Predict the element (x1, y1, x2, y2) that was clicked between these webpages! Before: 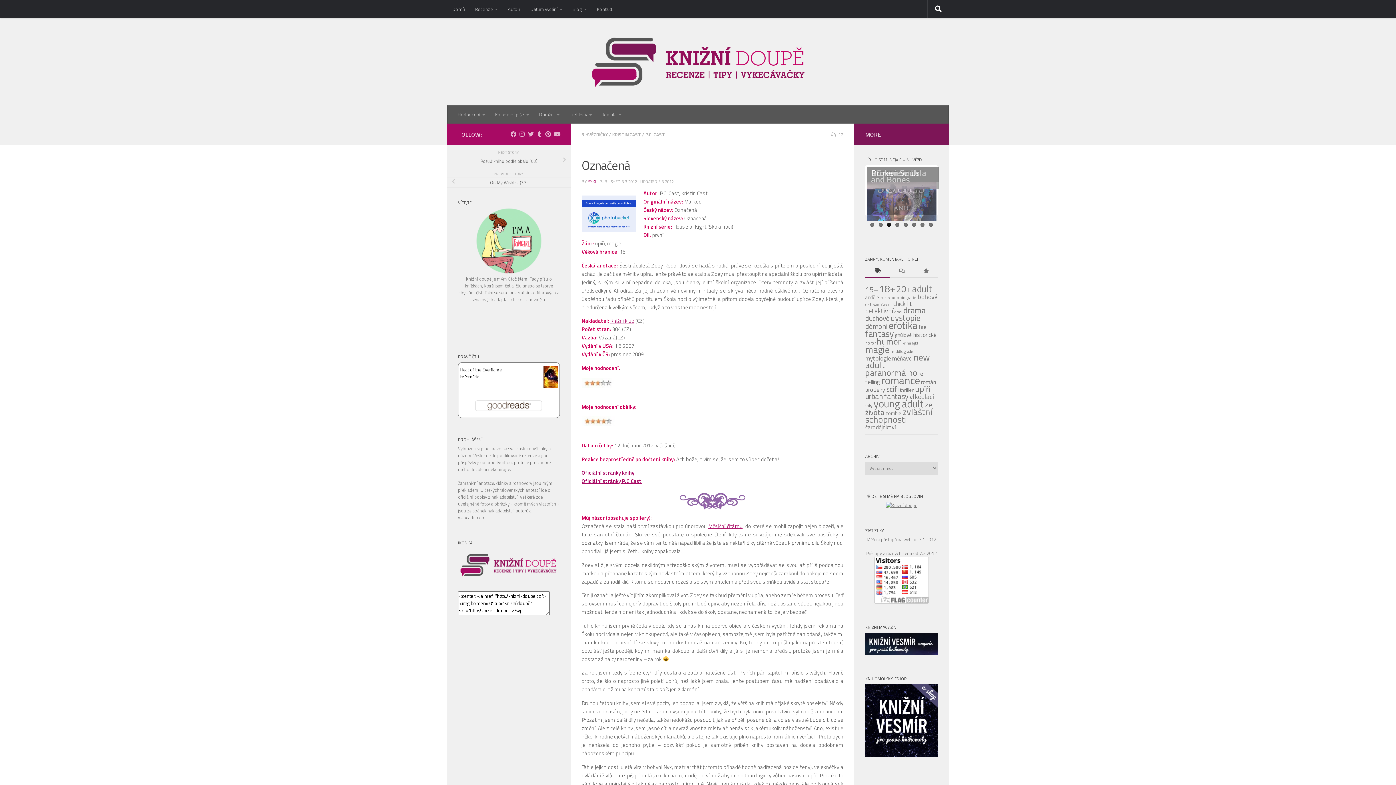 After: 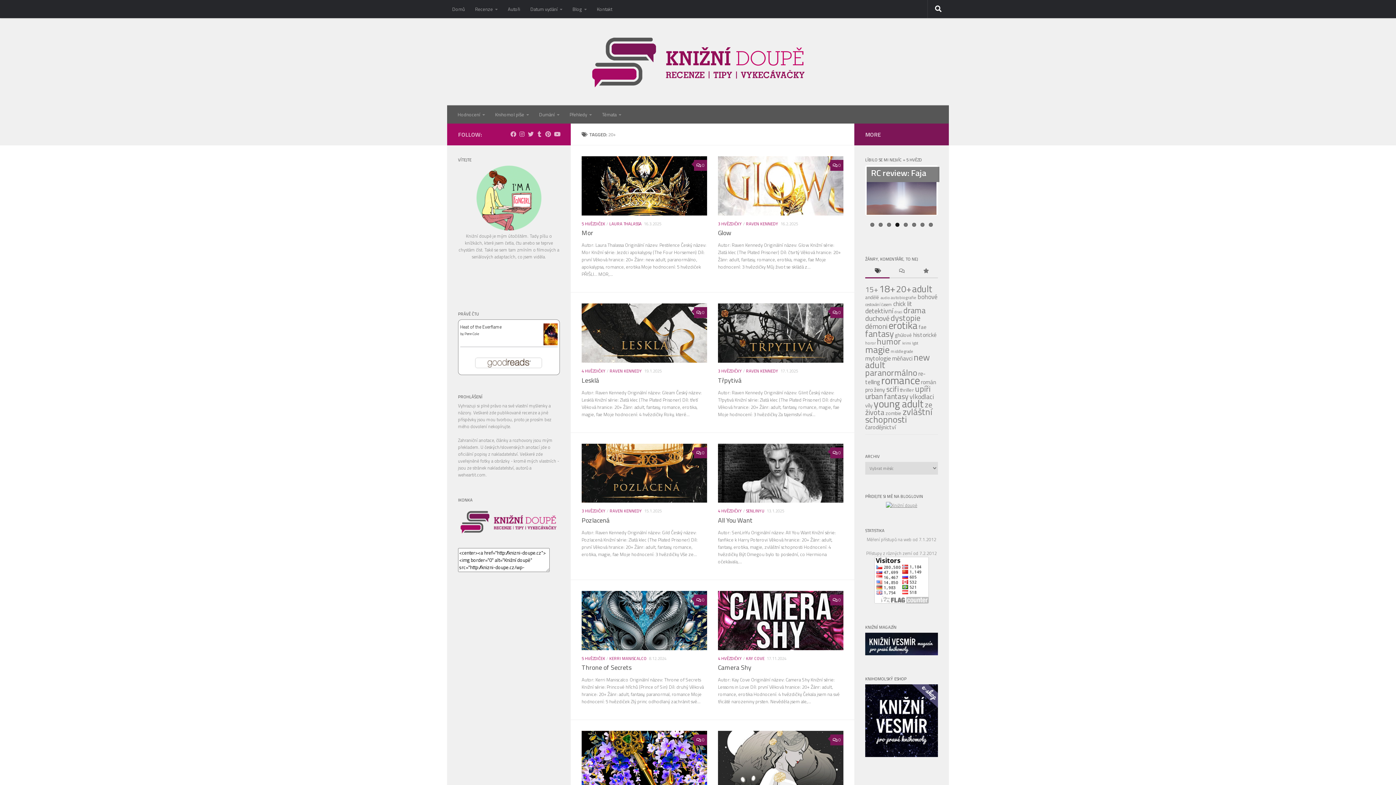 Action: bbox: (896, 588, 911, 602) label: 20+ (188 položek)